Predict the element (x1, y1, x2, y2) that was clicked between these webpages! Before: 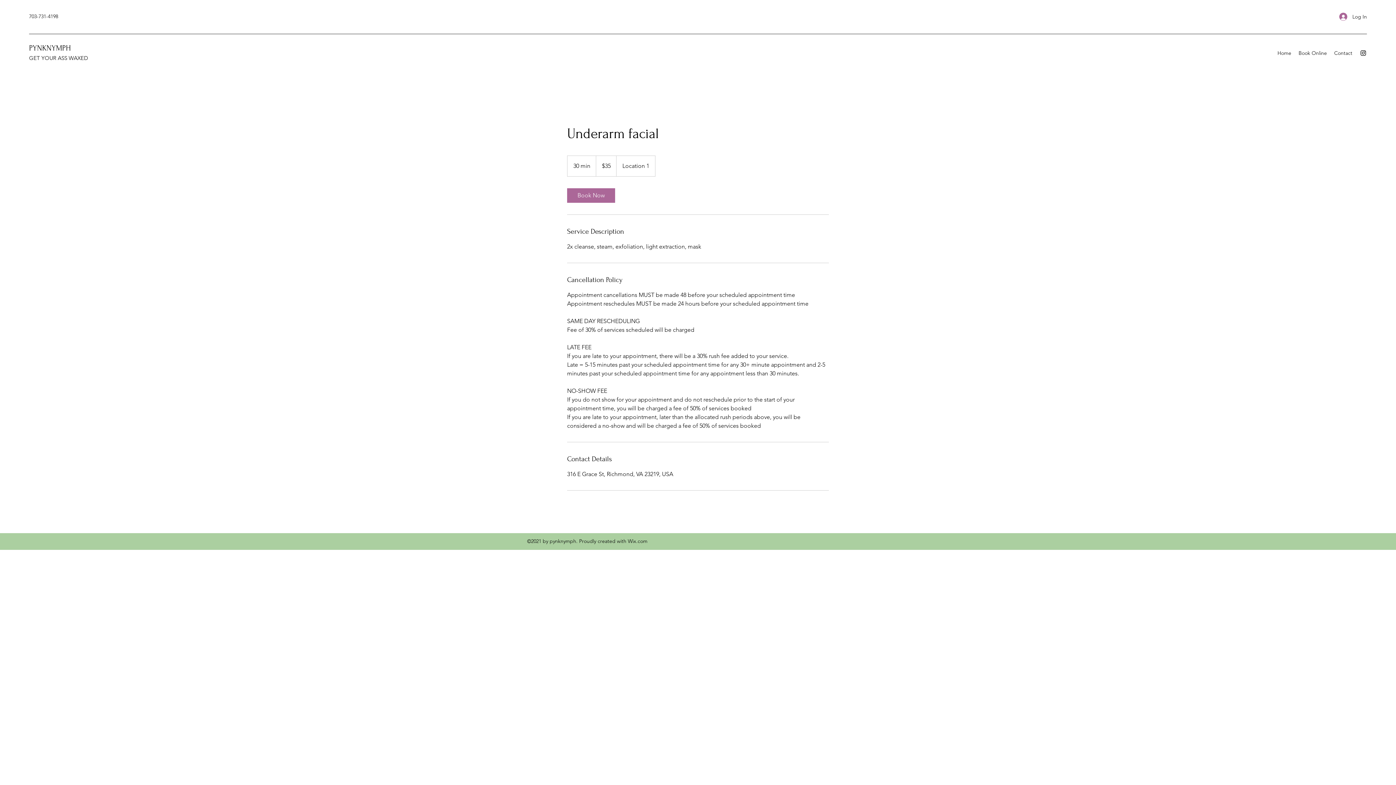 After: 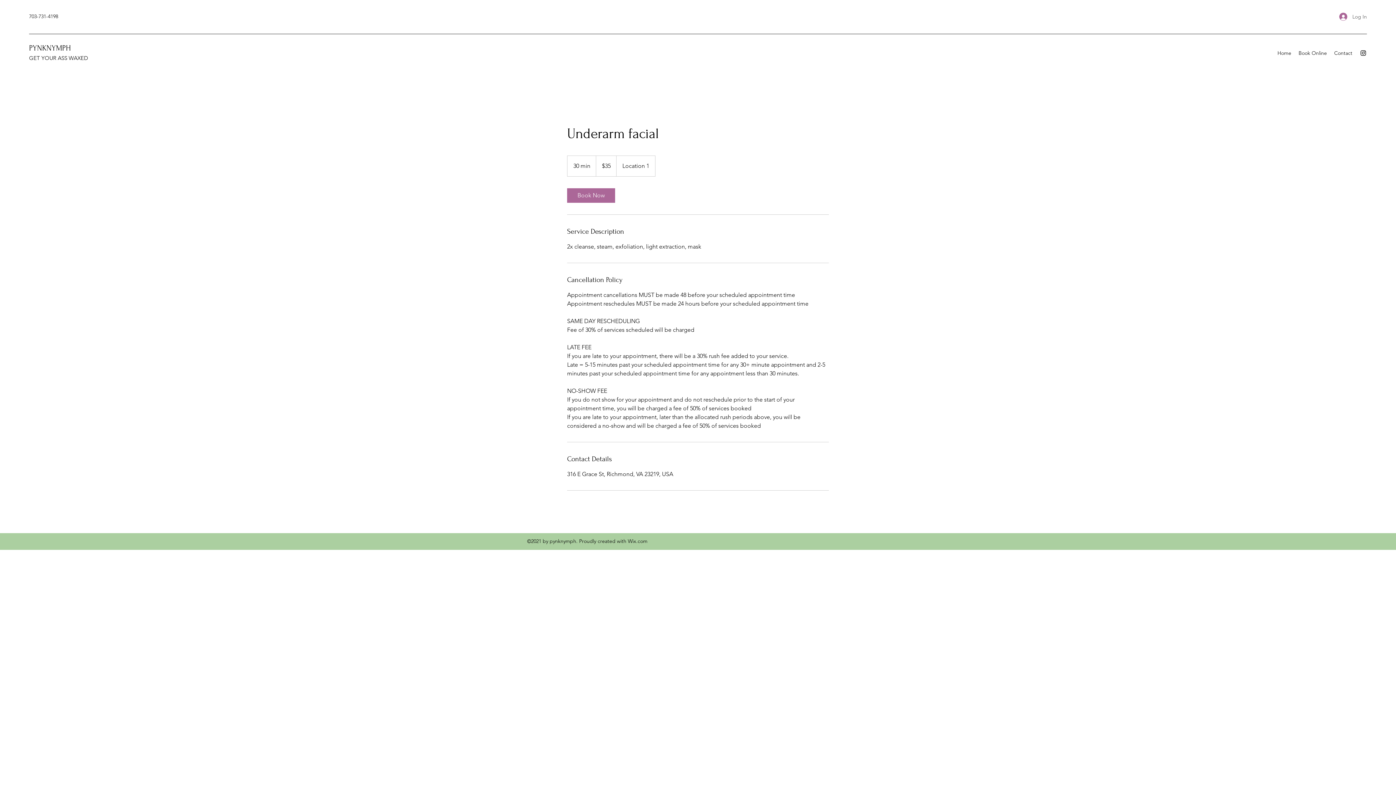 Action: bbox: (1334, 10, 1367, 23) label: Log In